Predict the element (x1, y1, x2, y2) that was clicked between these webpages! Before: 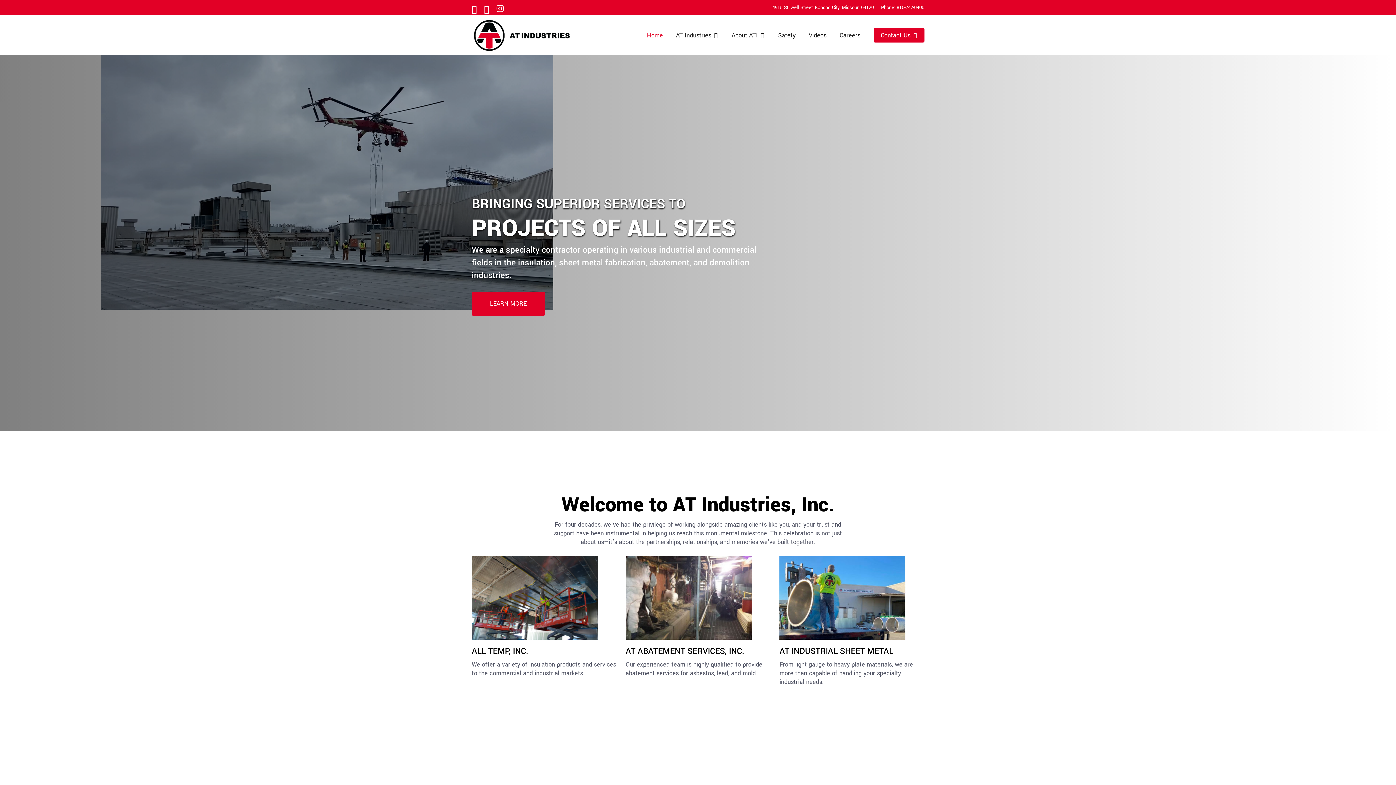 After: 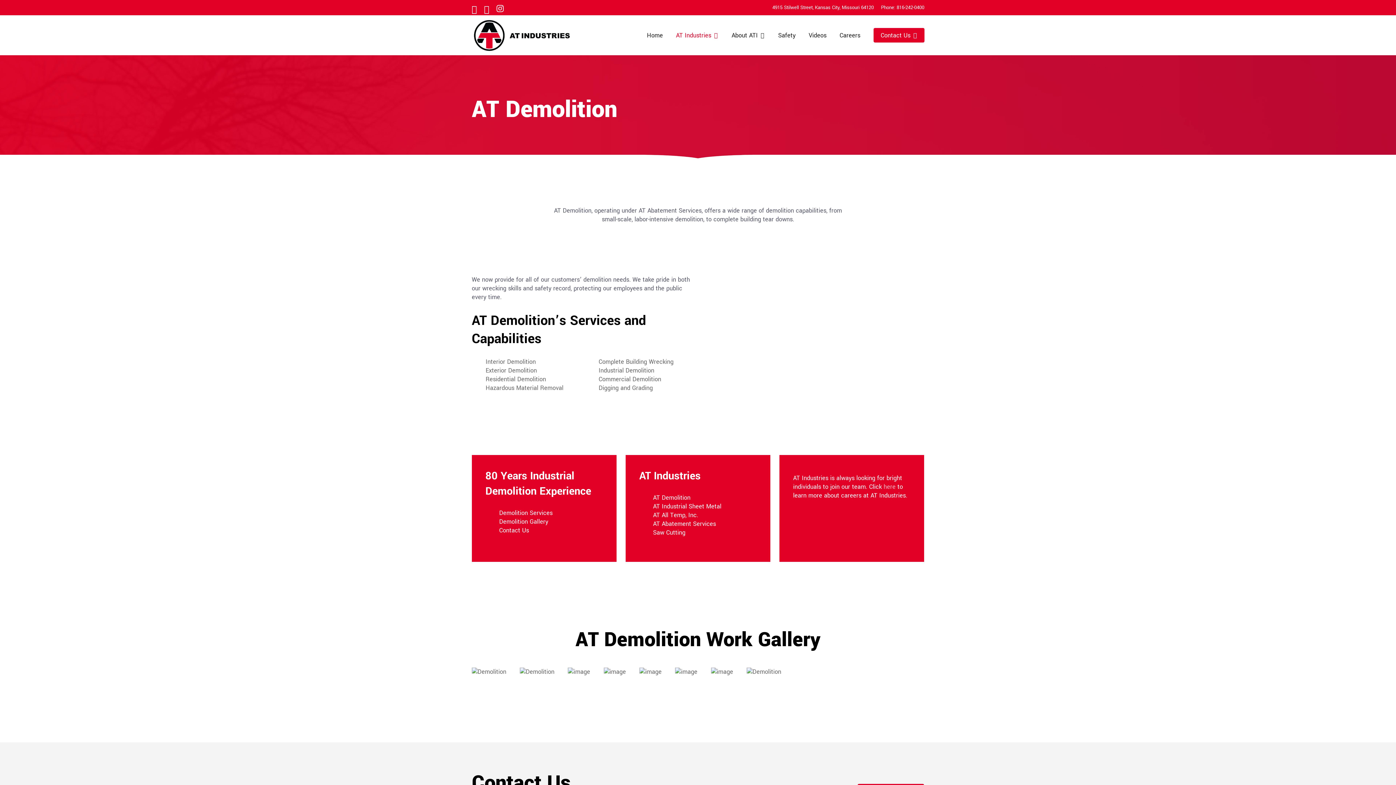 Action: bbox: (471, 696, 616, 818)